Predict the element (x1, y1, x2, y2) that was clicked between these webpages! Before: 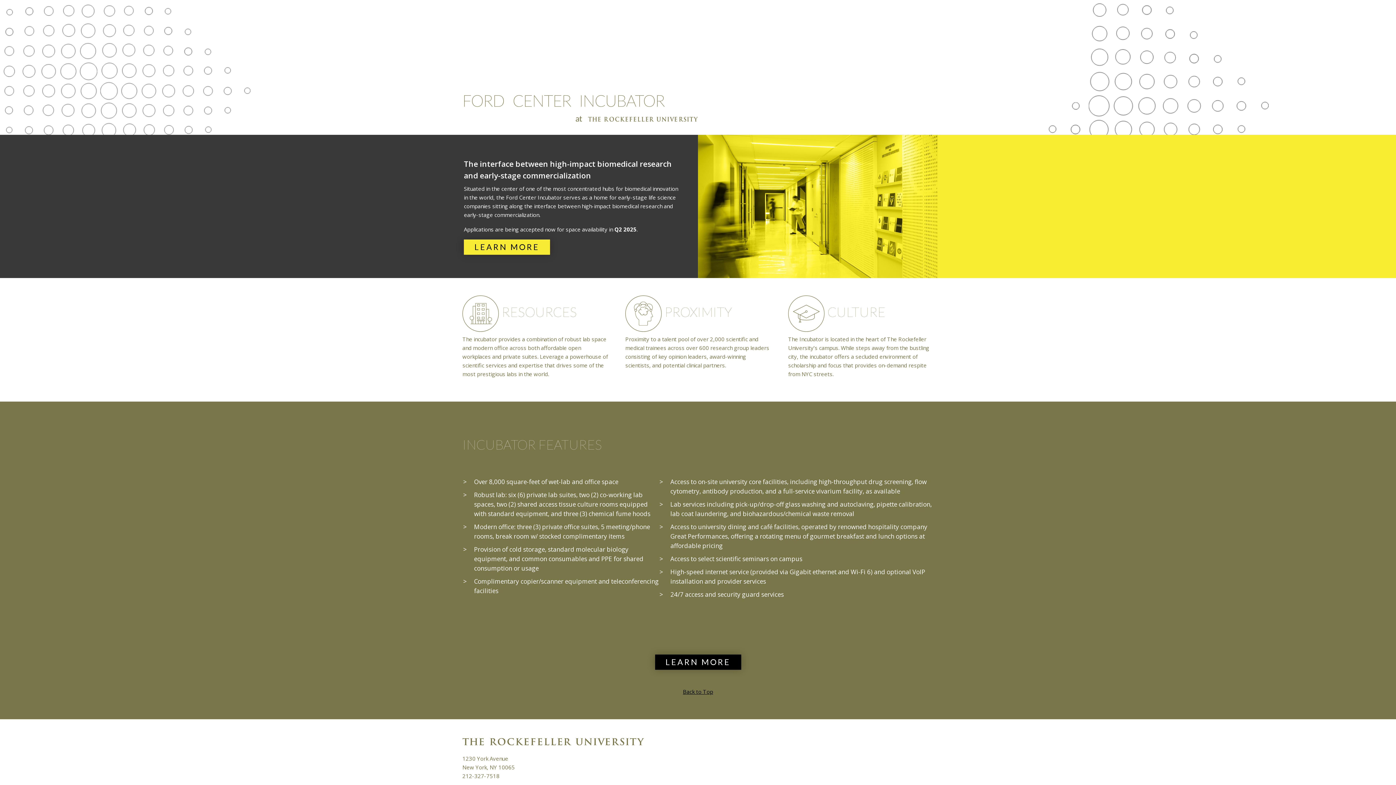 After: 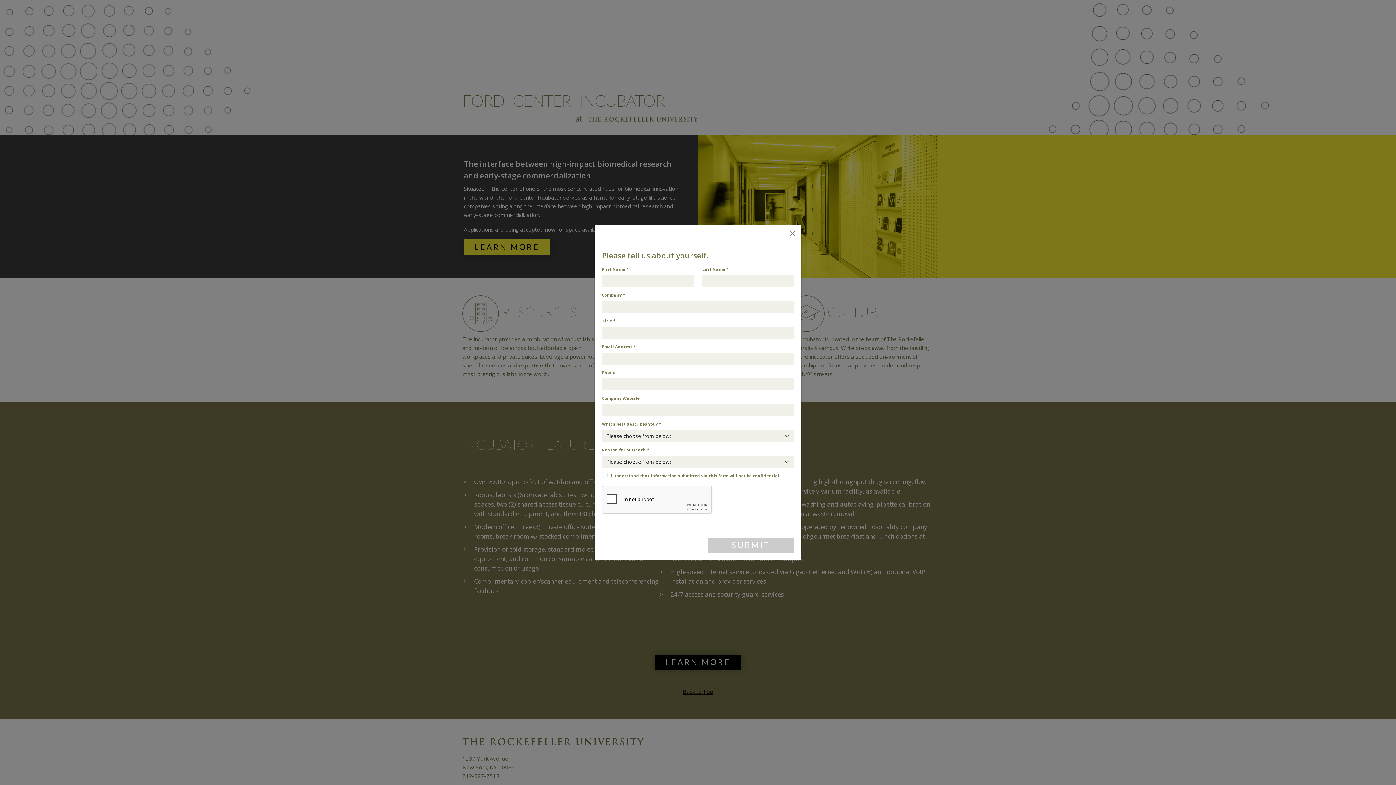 Action: bbox: (464, 239, 550, 254) label: LEARN MORE